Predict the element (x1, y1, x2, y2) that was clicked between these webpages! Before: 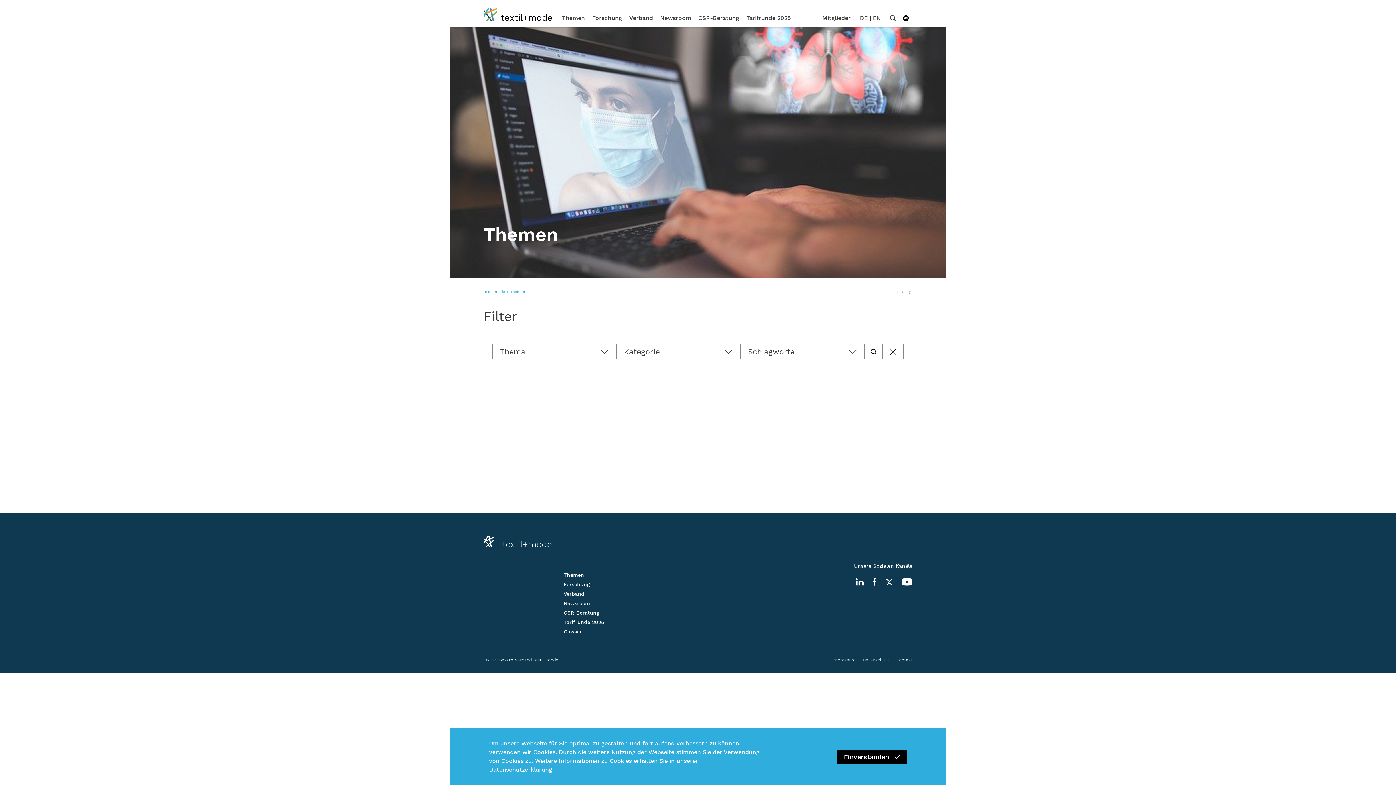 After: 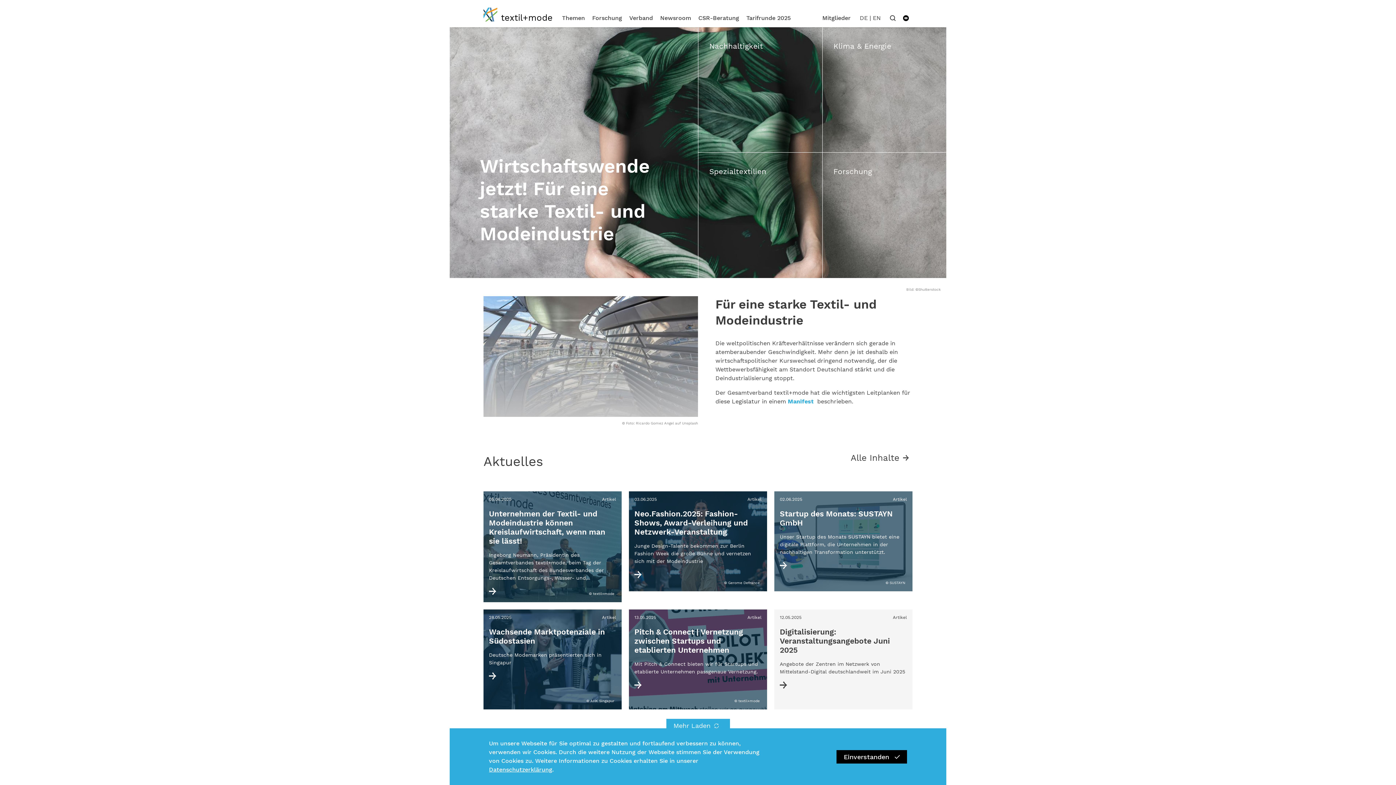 Action: label:  textil+mode bbox: (483, 534, 552, 552)